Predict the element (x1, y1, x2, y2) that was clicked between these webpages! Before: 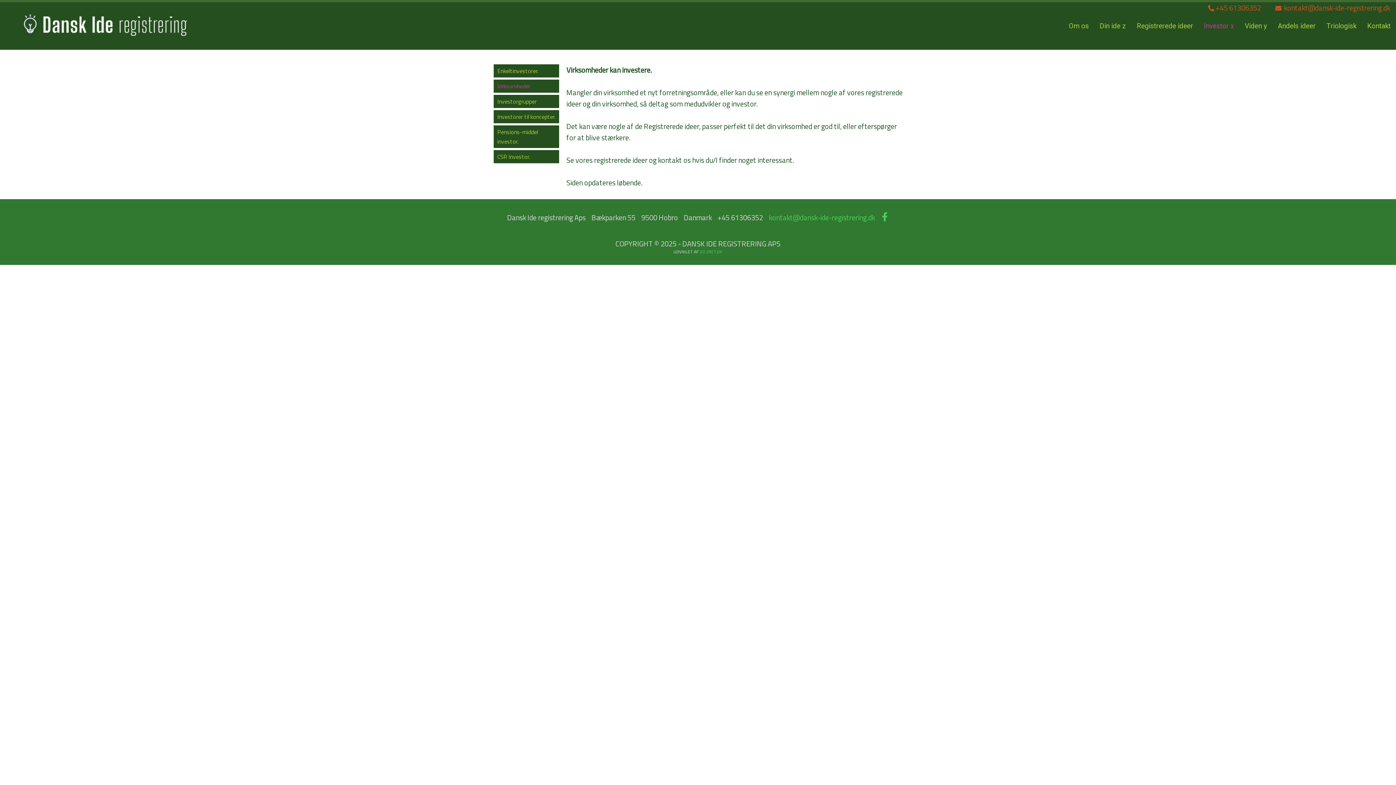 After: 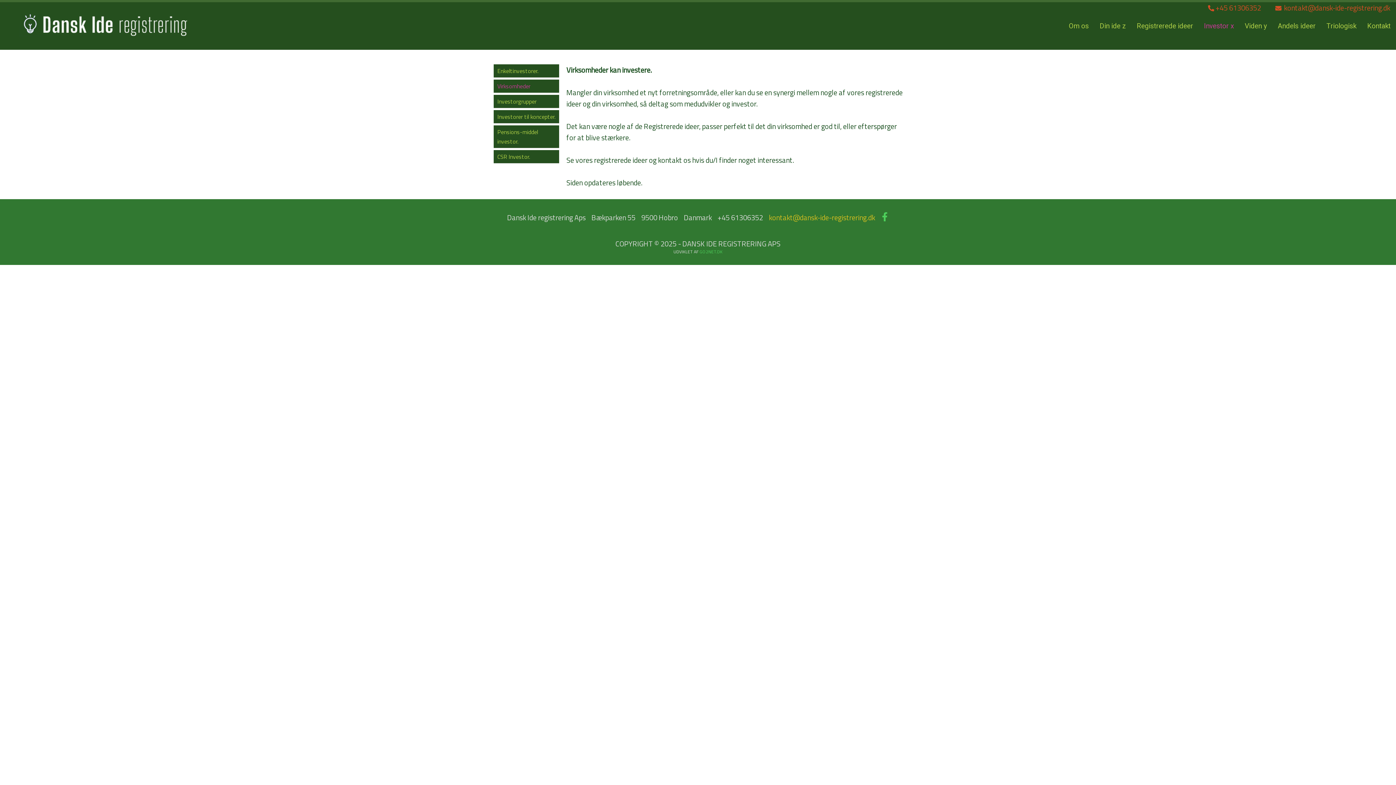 Action: label: kontakt@dansk-ide-registrering.dk bbox: (769, 212, 875, 223)